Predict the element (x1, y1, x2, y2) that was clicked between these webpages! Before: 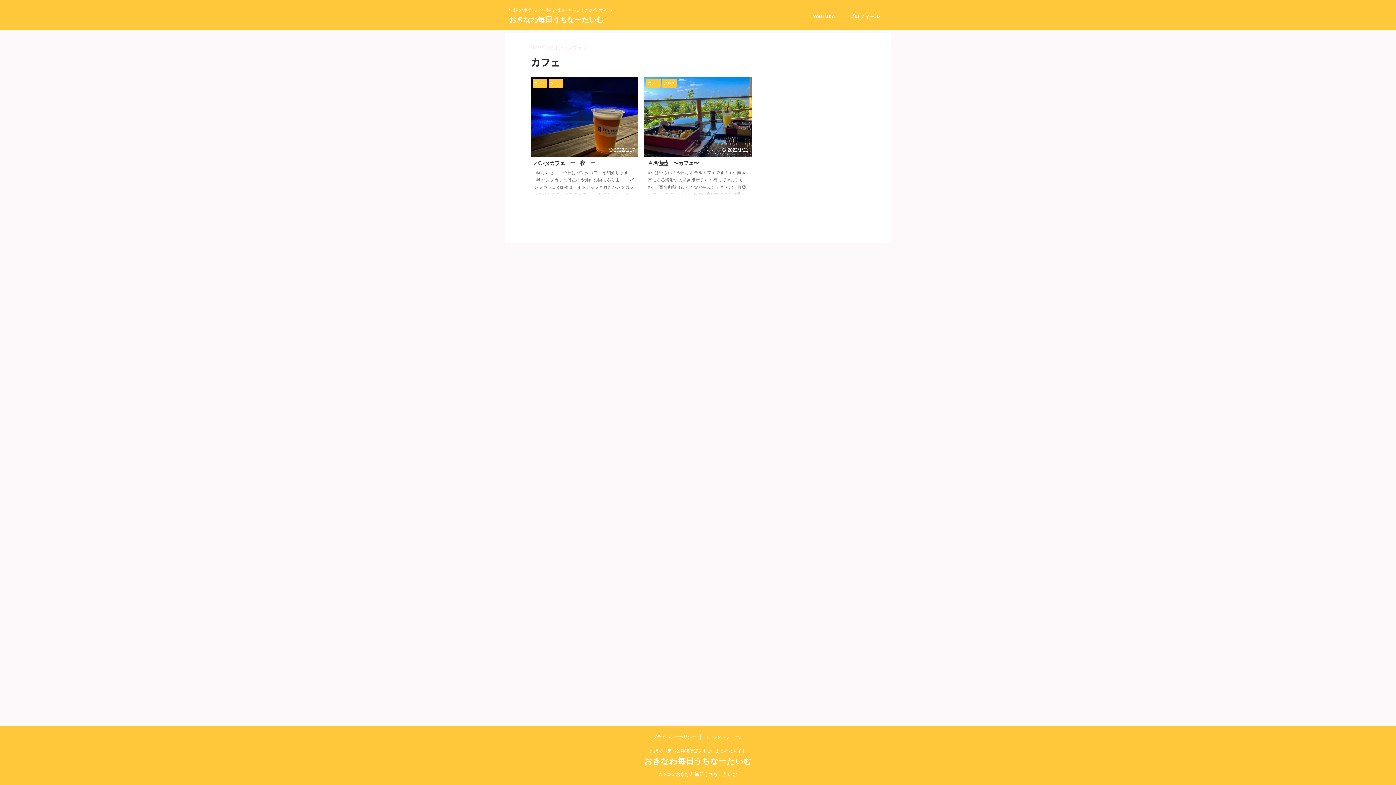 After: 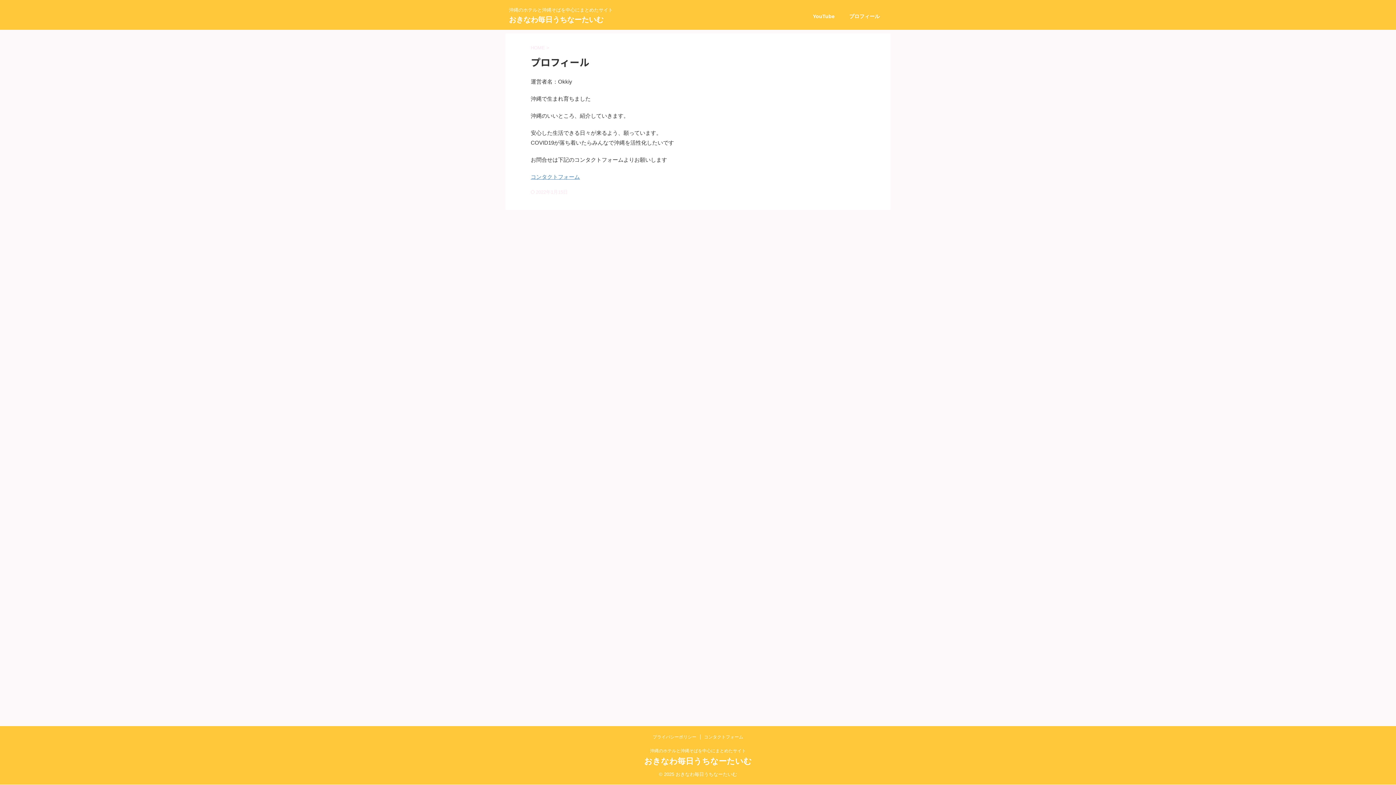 Action: label: プロフィール bbox: (849, 13, 880, 19)